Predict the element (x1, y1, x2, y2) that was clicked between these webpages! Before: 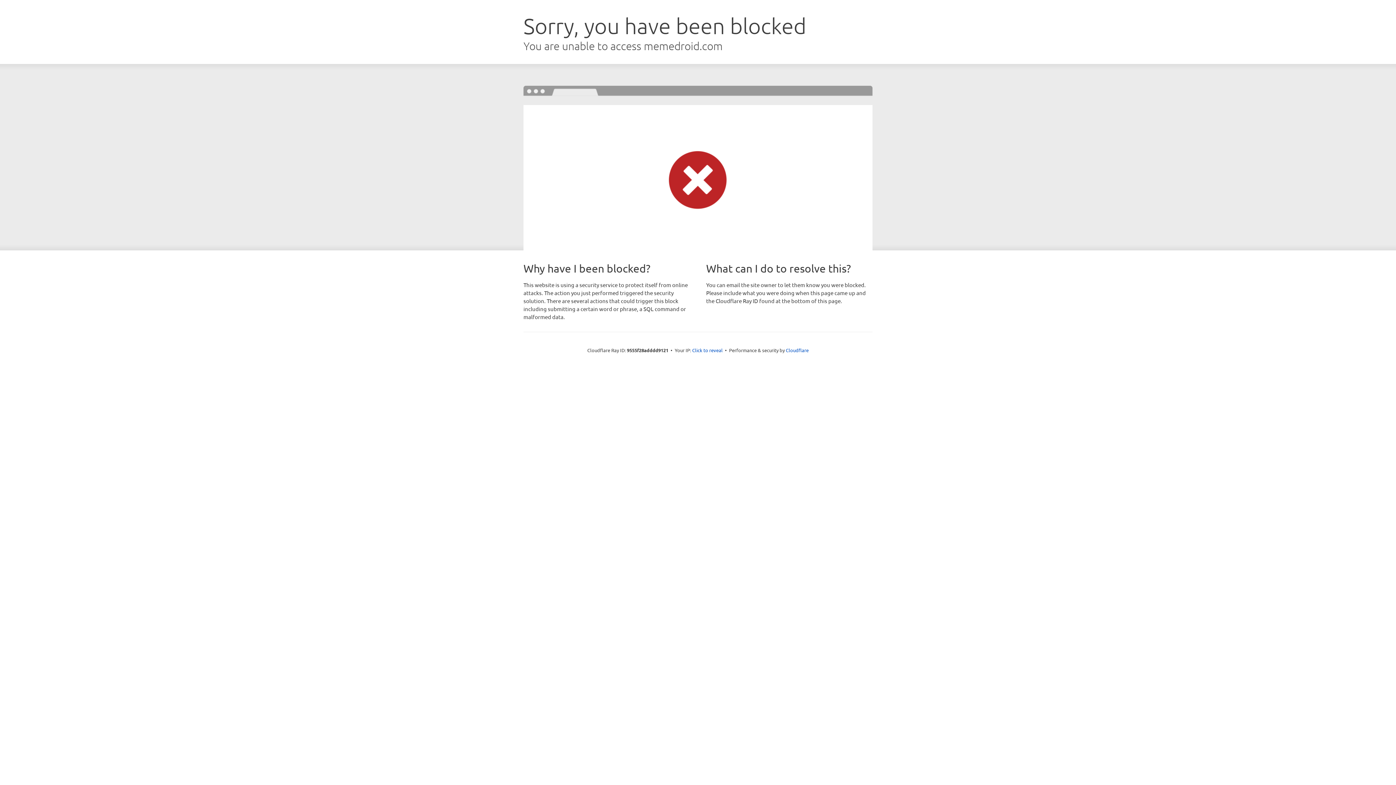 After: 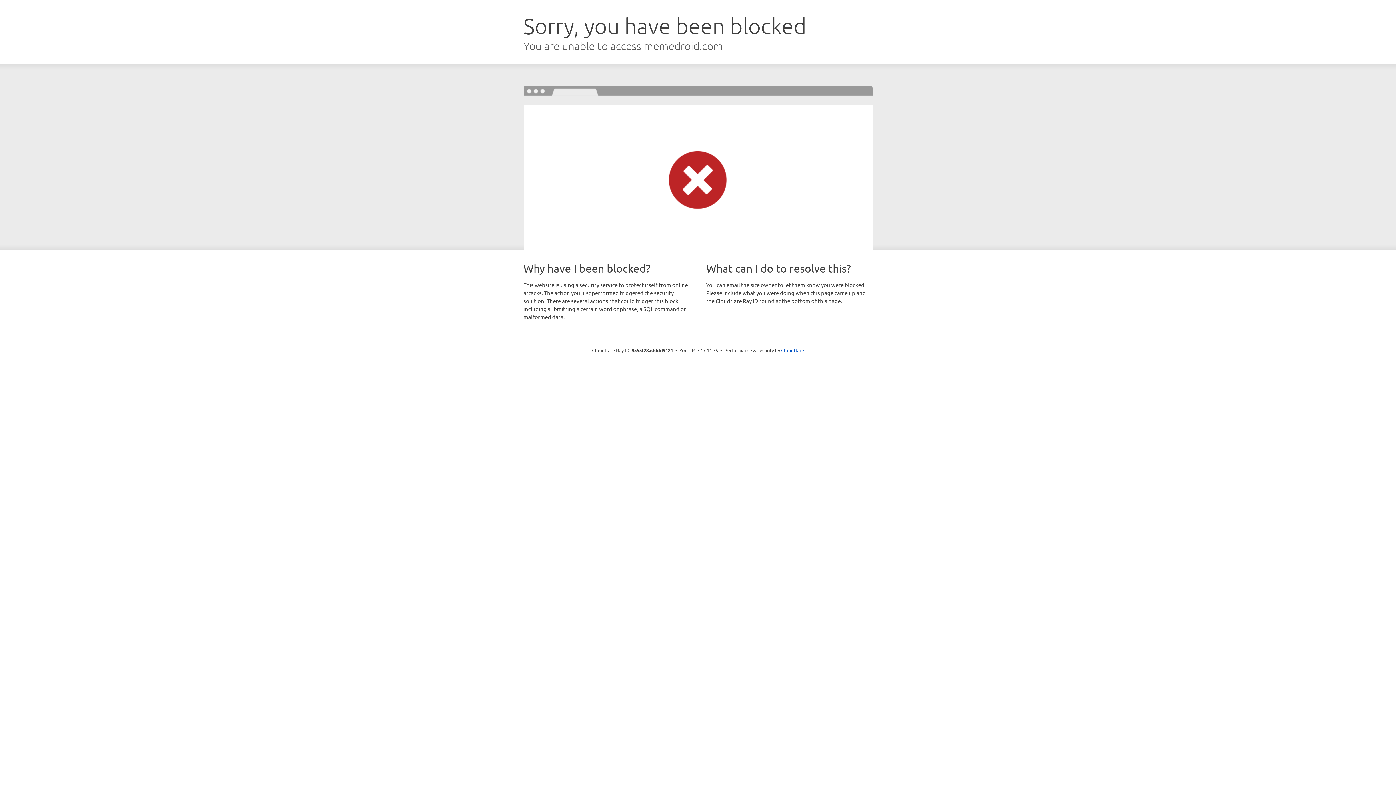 Action: label: Click to reveal bbox: (692, 346, 722, 353)